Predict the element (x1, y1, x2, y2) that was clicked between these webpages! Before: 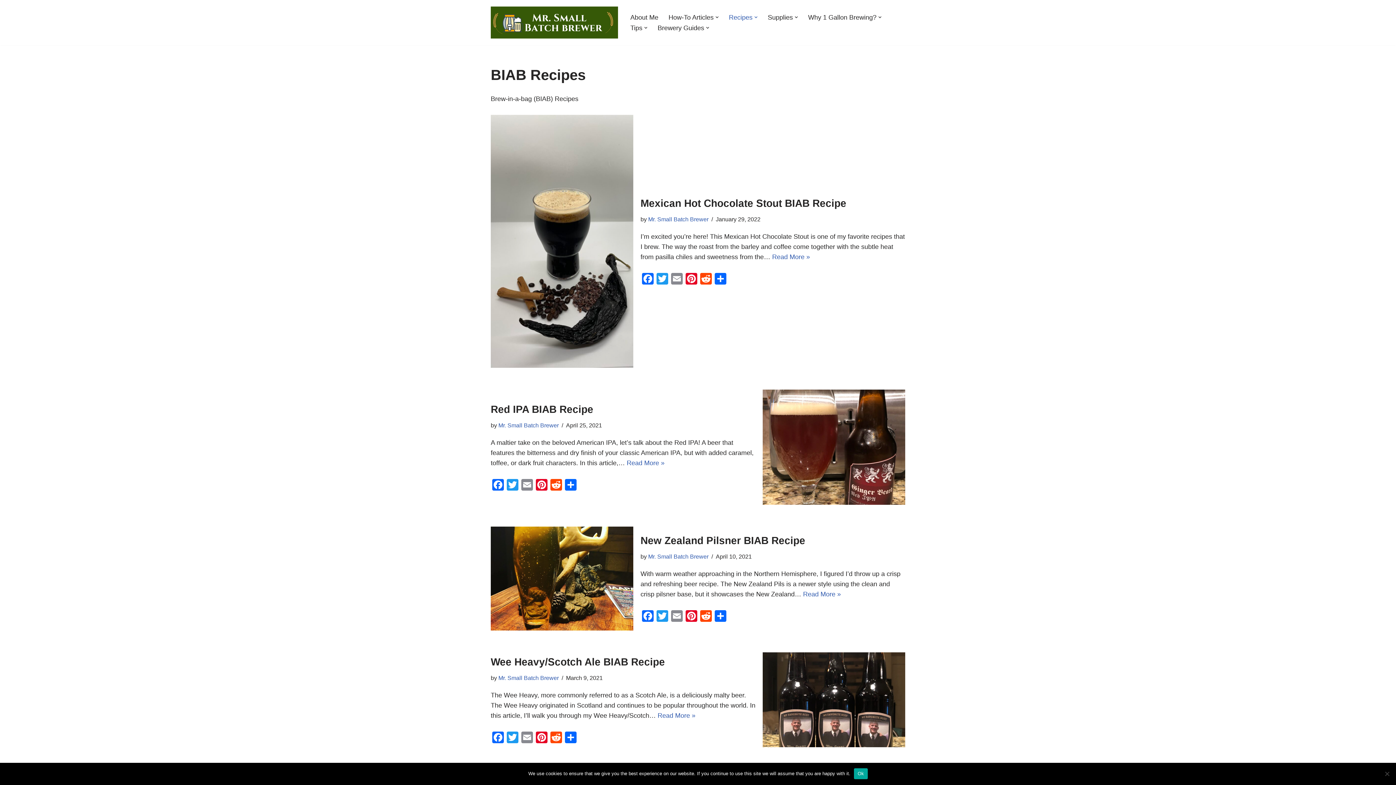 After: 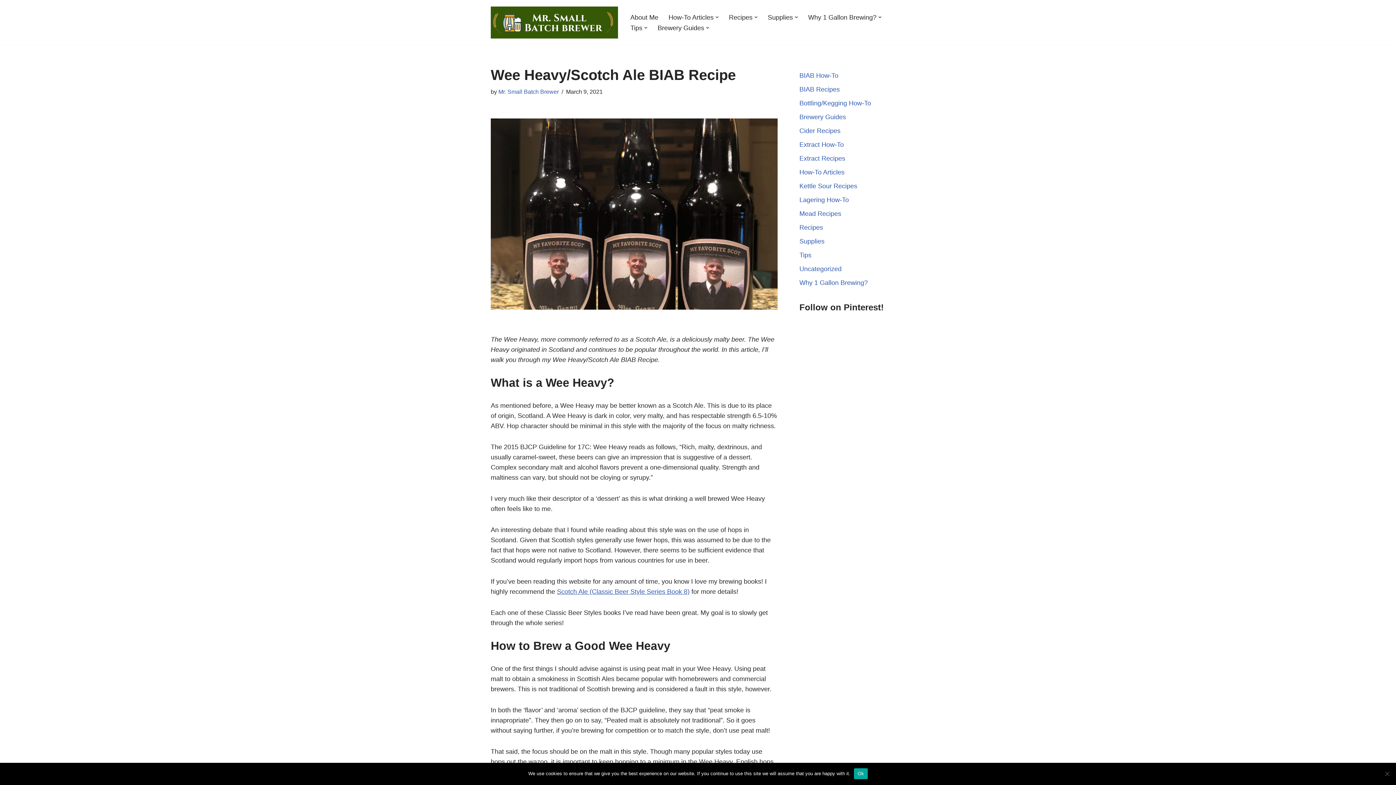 Action: bbox: (657, 712, 695, 719) label: Read More »
Wee Heavy/Scotch Ale BIAB Recipe